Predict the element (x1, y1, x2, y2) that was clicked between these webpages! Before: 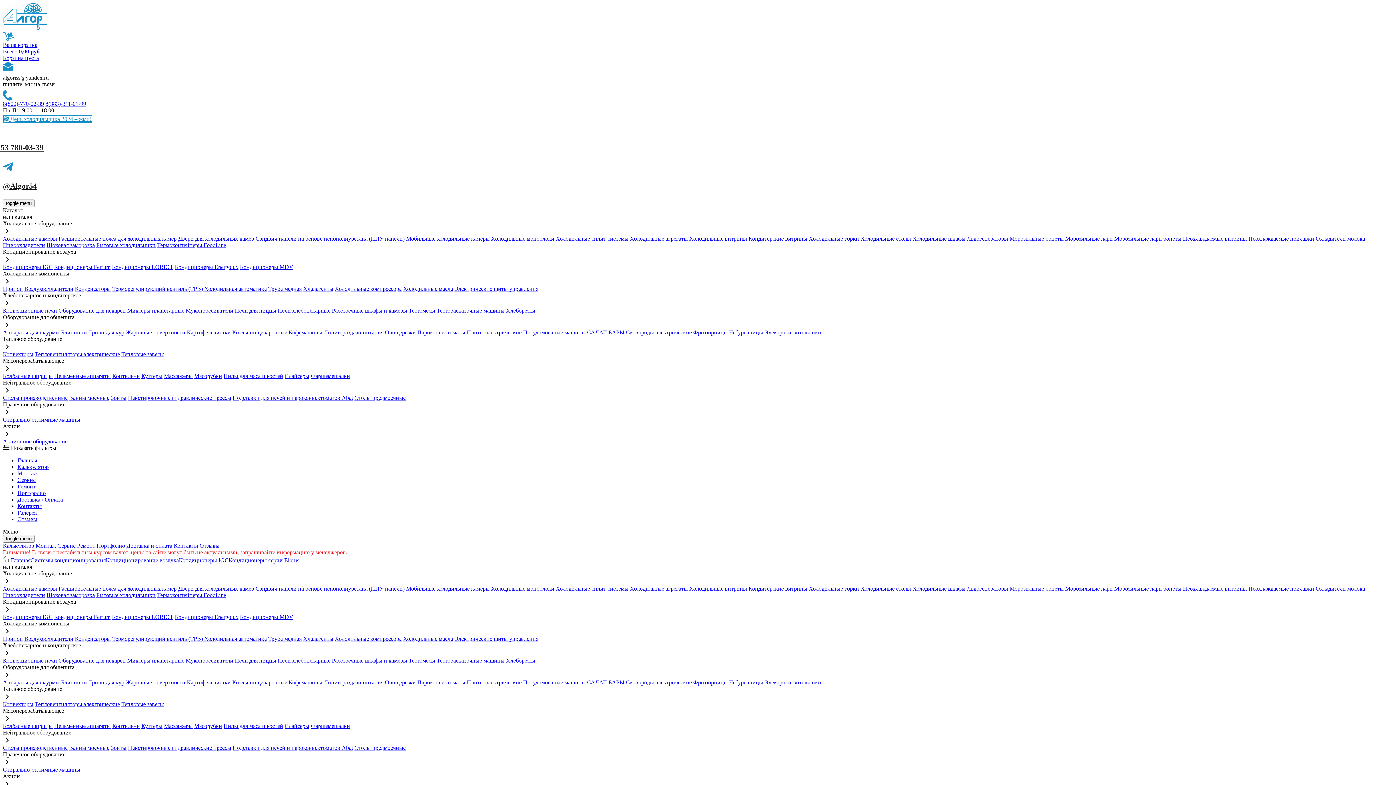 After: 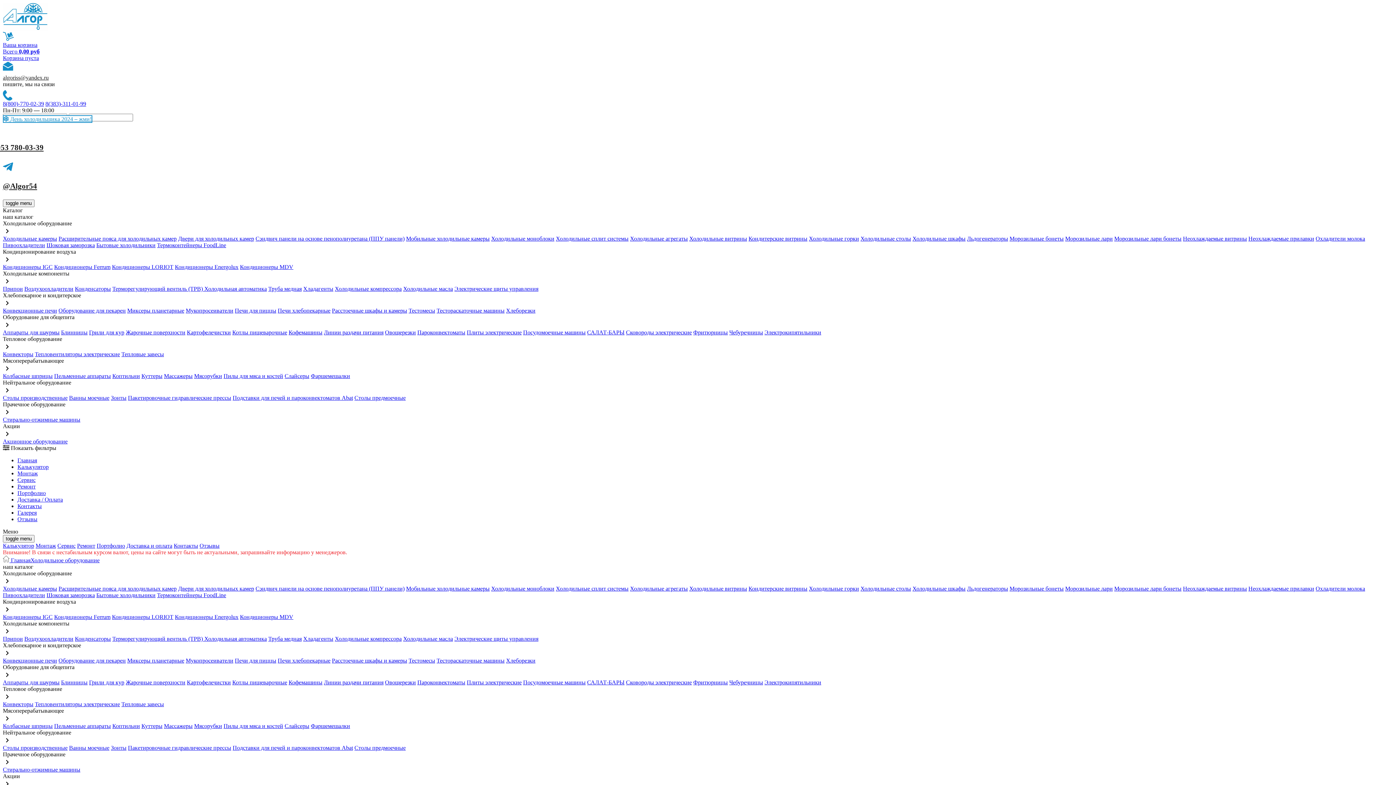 Action: label: Морозильные бонеты bbox: (1009, 585, 1064, 592)